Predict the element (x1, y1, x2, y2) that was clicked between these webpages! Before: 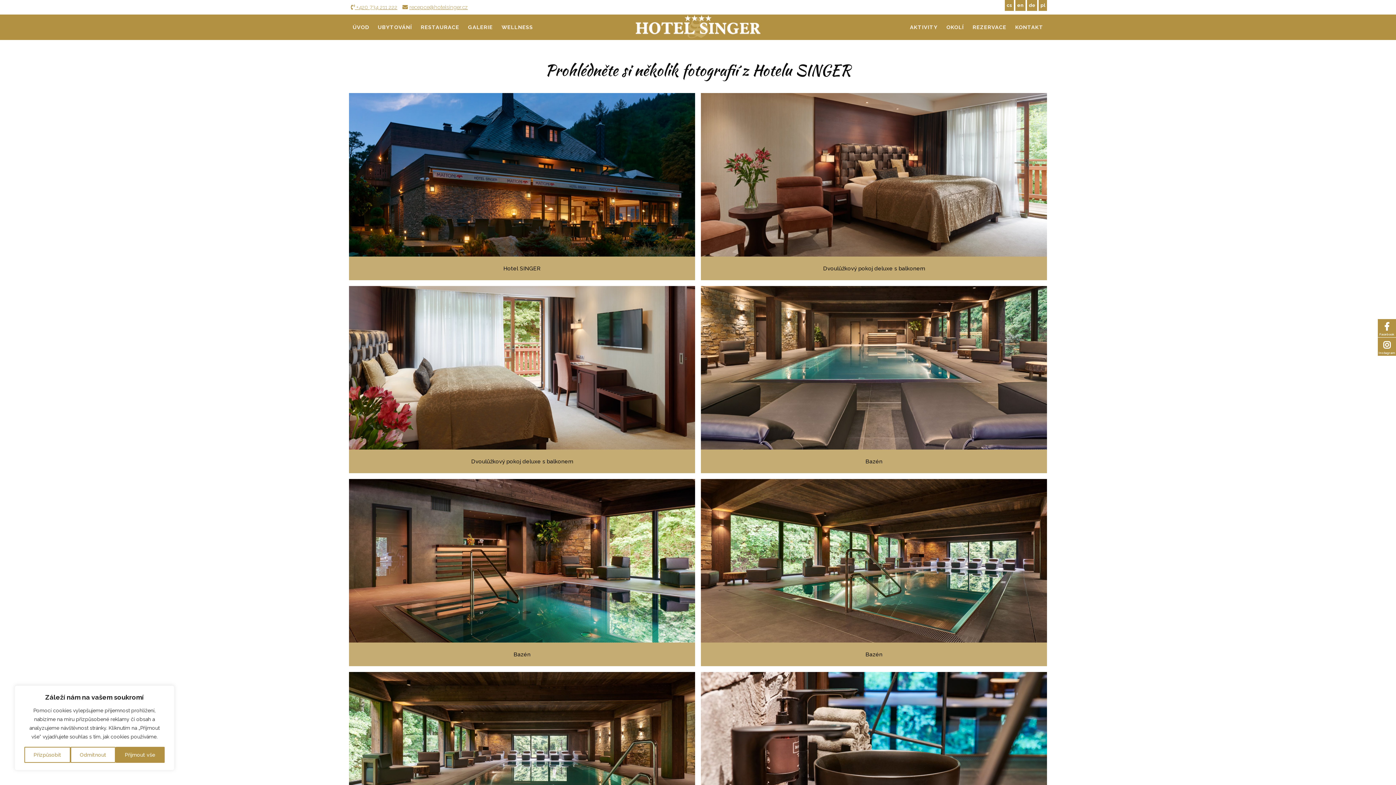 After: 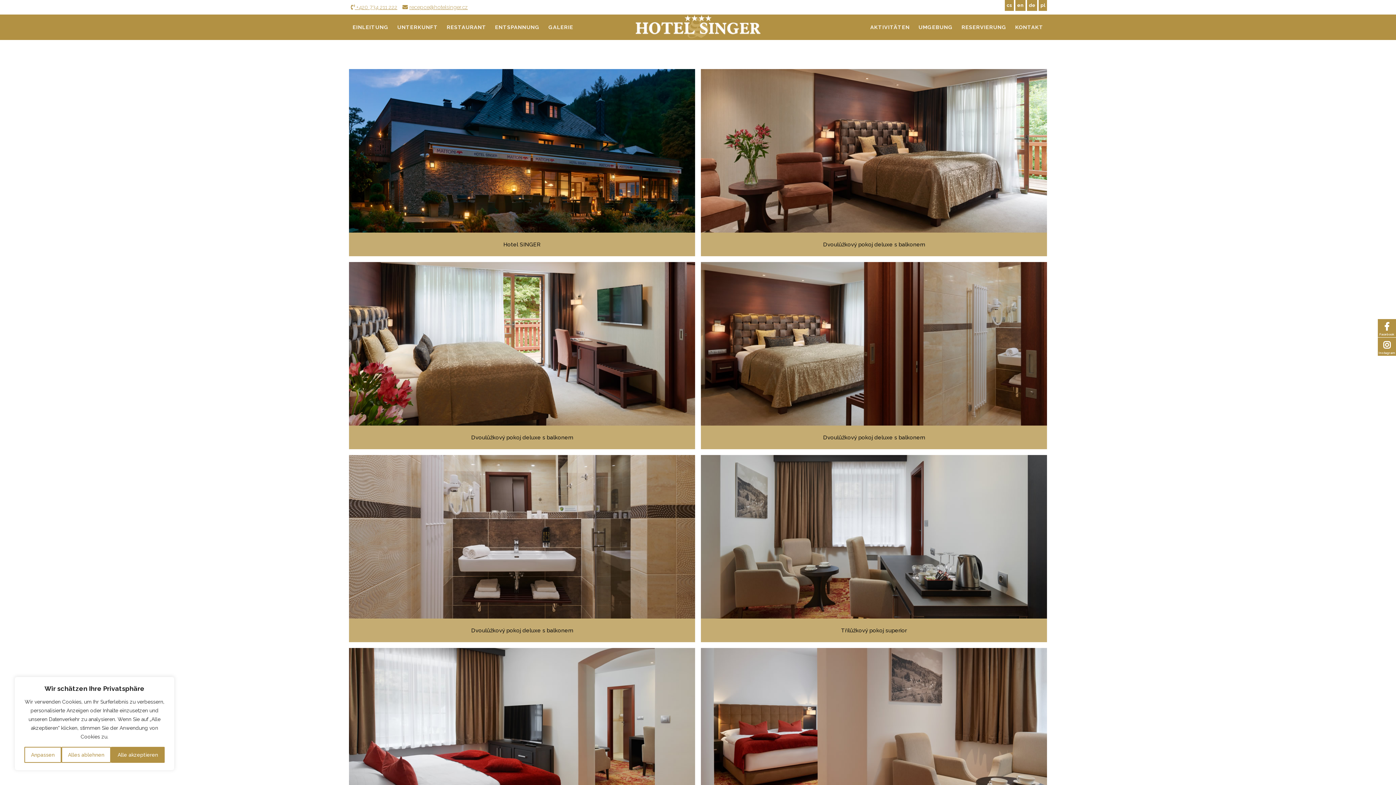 Action: bbox: (1027, 0, 1037, 10) label: de